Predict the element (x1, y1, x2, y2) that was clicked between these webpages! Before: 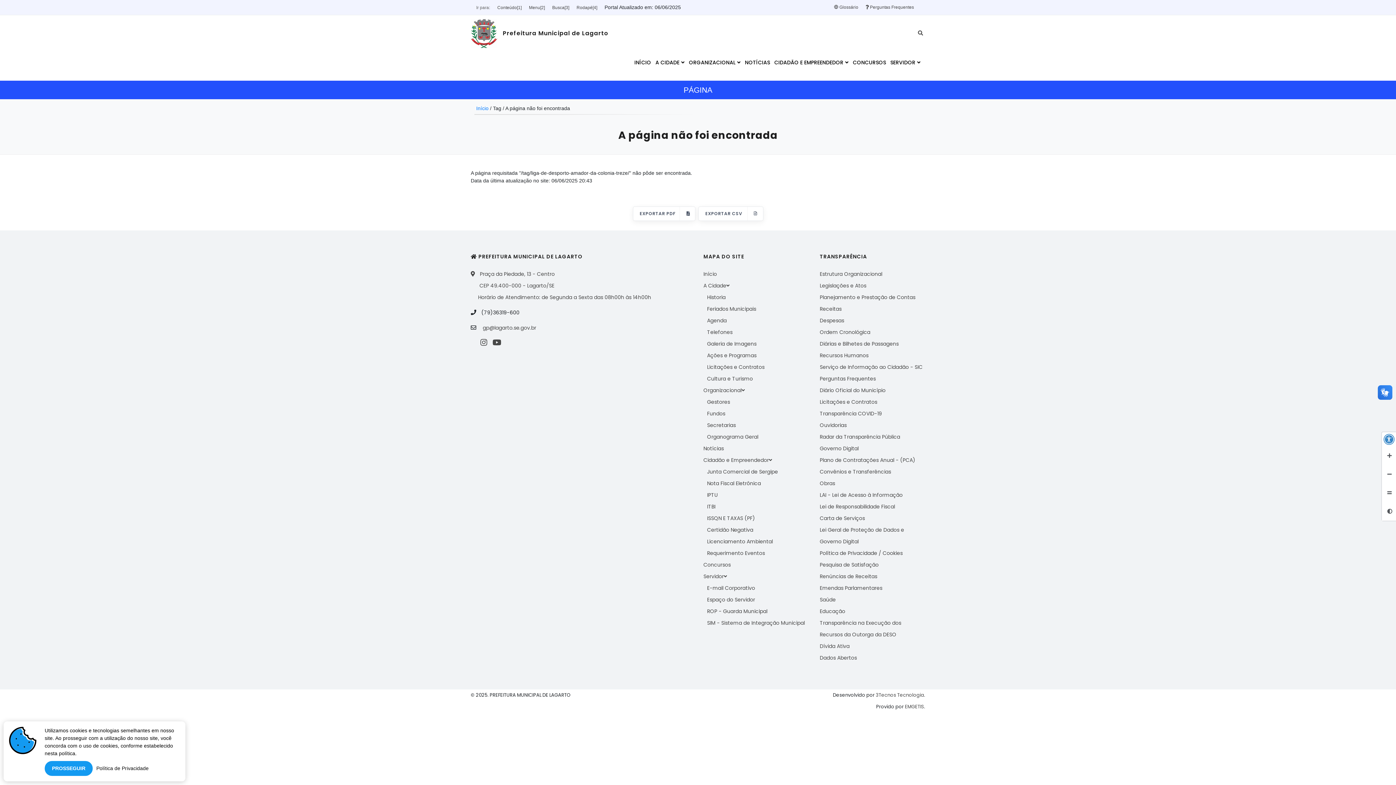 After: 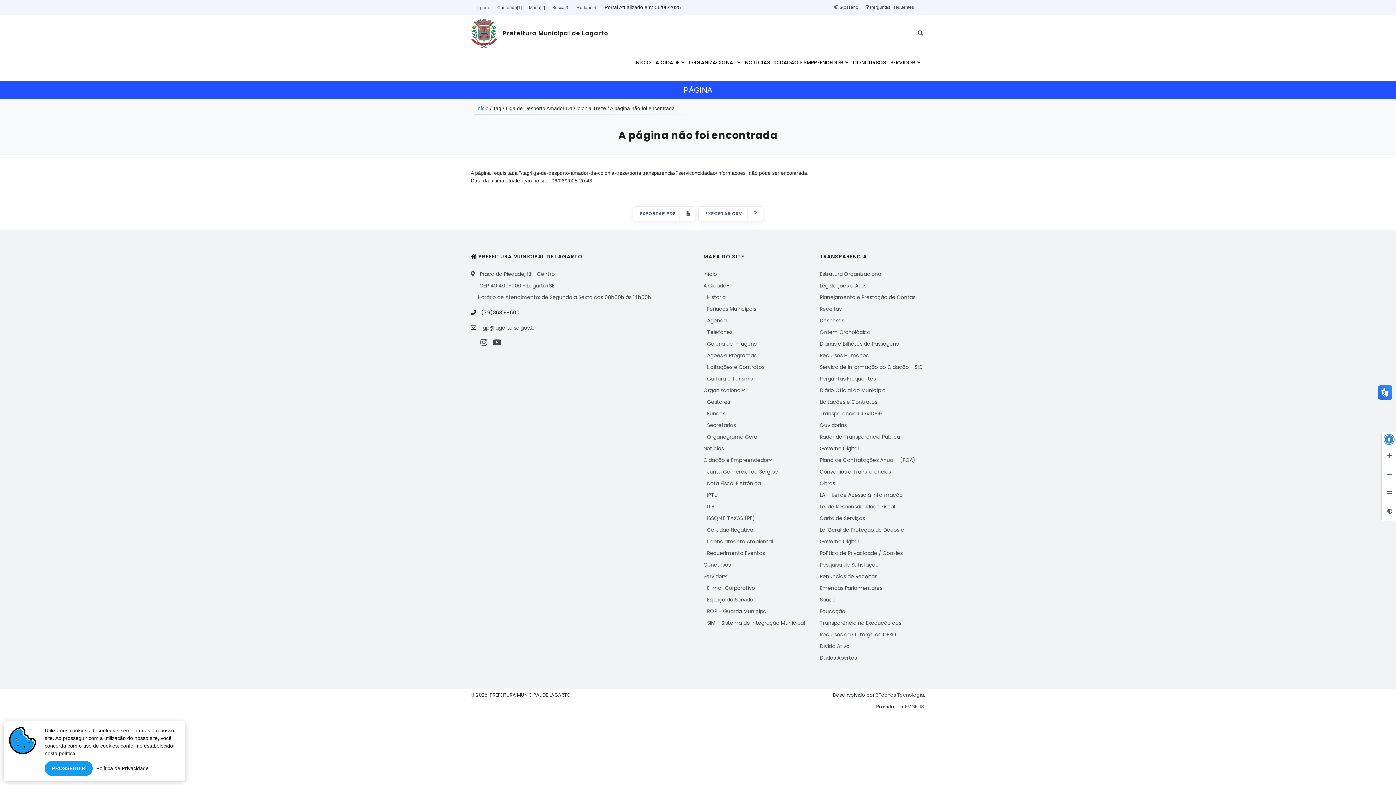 Action: bbox: (820, 363, 922, 370) label: Serviço de Informação ao Cidadão - SIC